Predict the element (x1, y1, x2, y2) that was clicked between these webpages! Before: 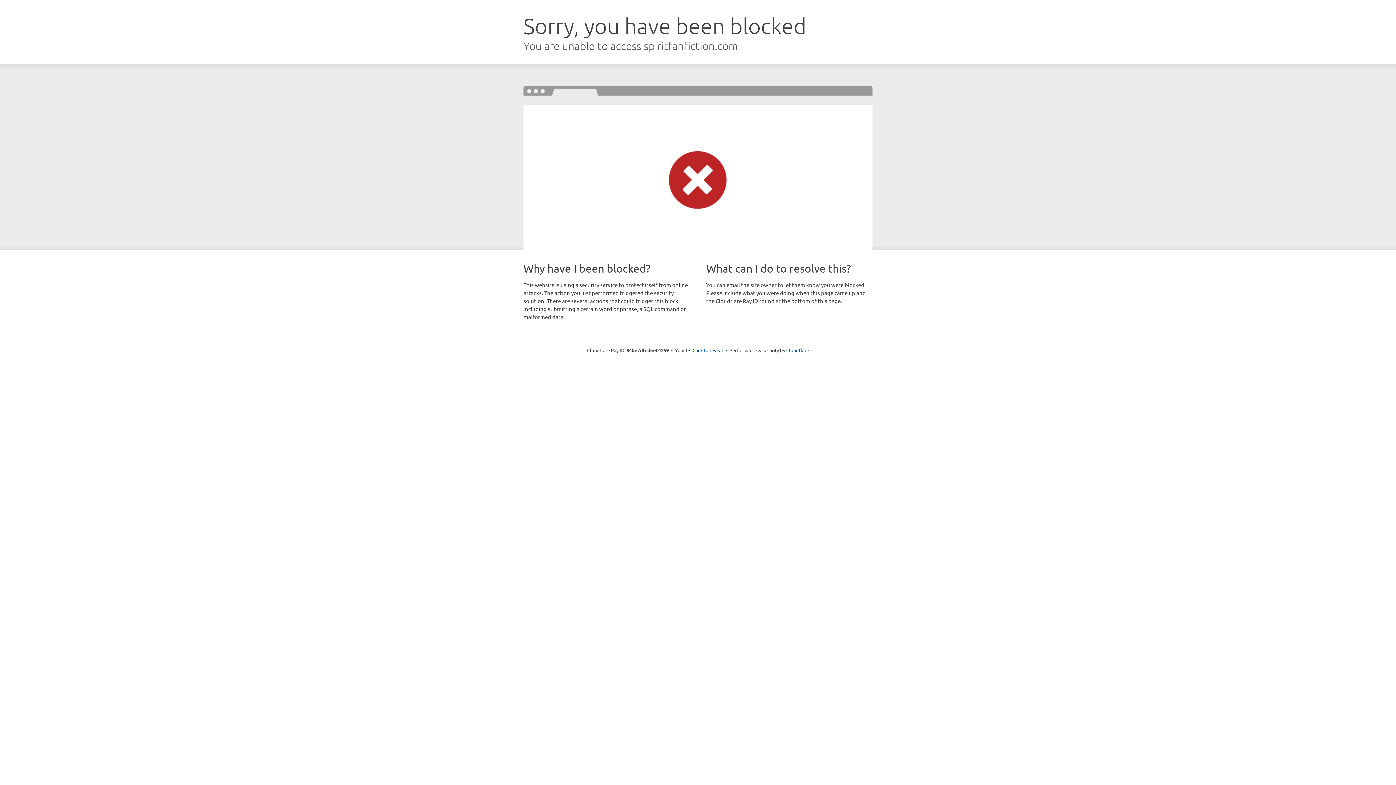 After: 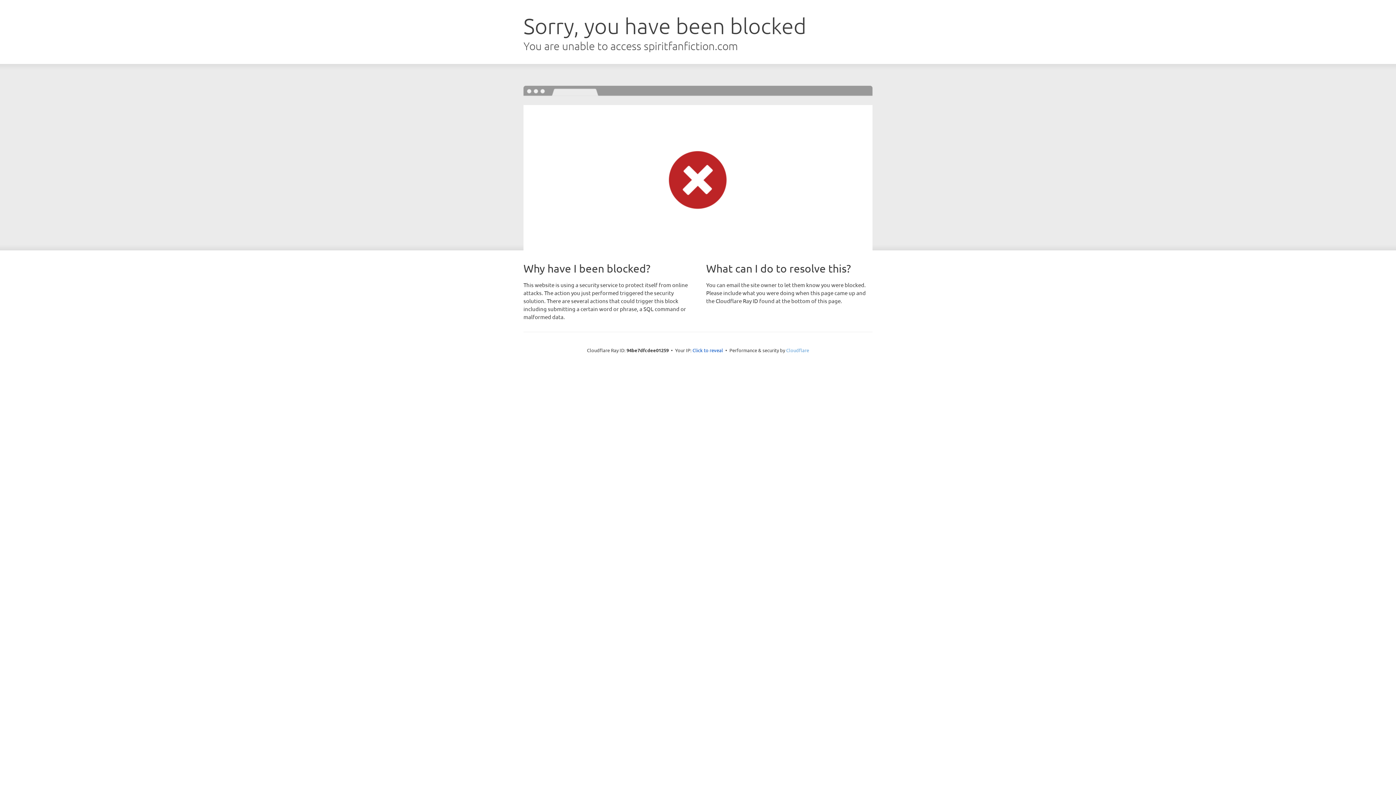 Action: label: Cloudflare bbox: (786, 347, 809, 353)